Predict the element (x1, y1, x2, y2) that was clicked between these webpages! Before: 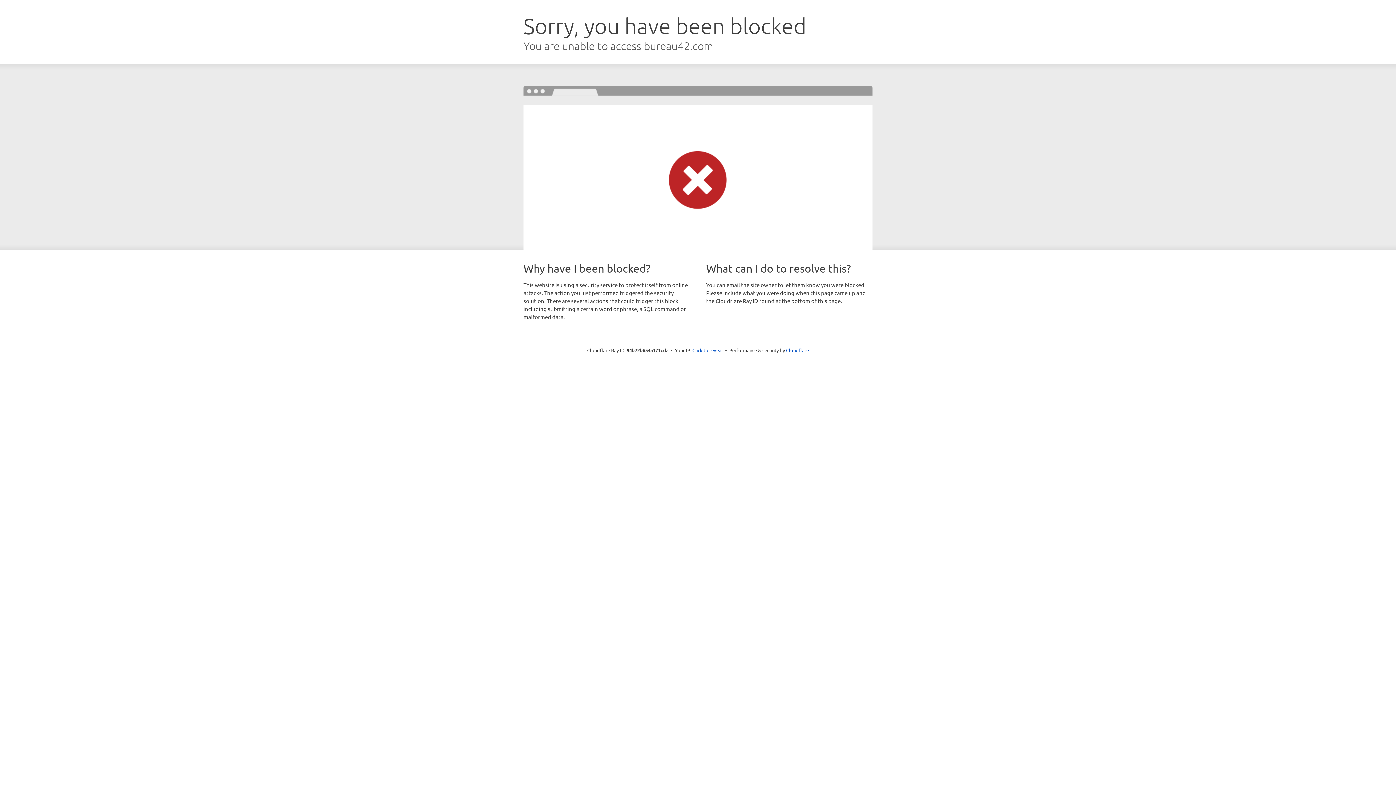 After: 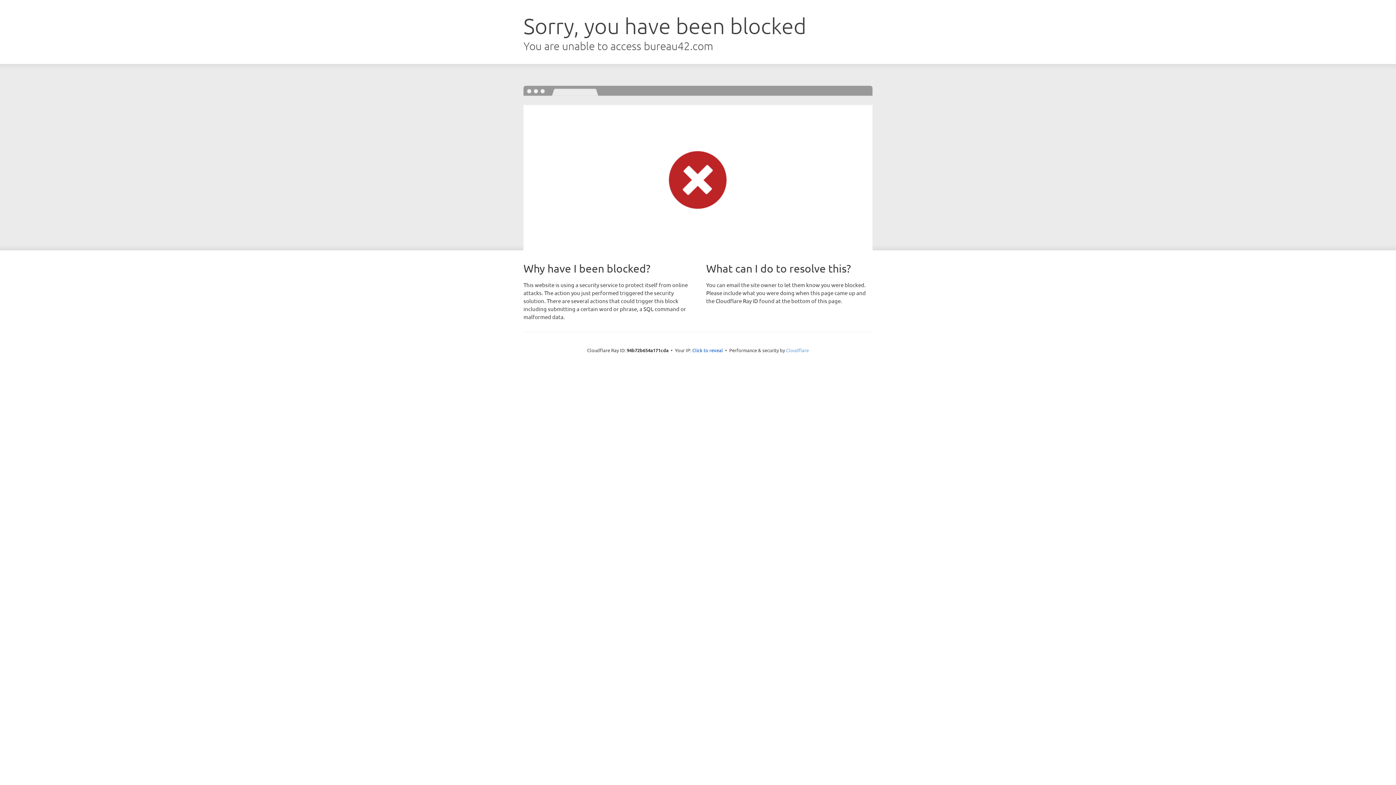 Action: label: Cloudflare bbox: (786, 347, 809, 353)